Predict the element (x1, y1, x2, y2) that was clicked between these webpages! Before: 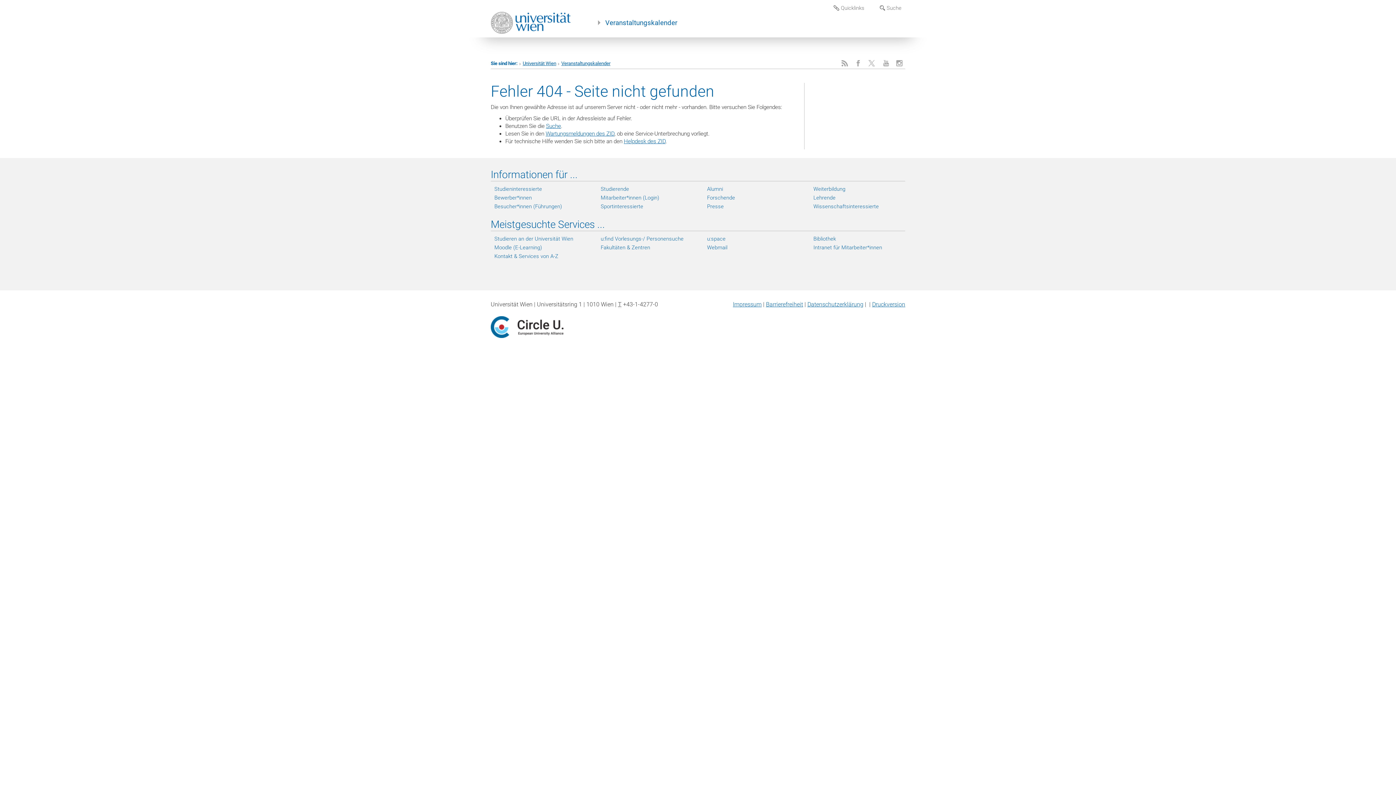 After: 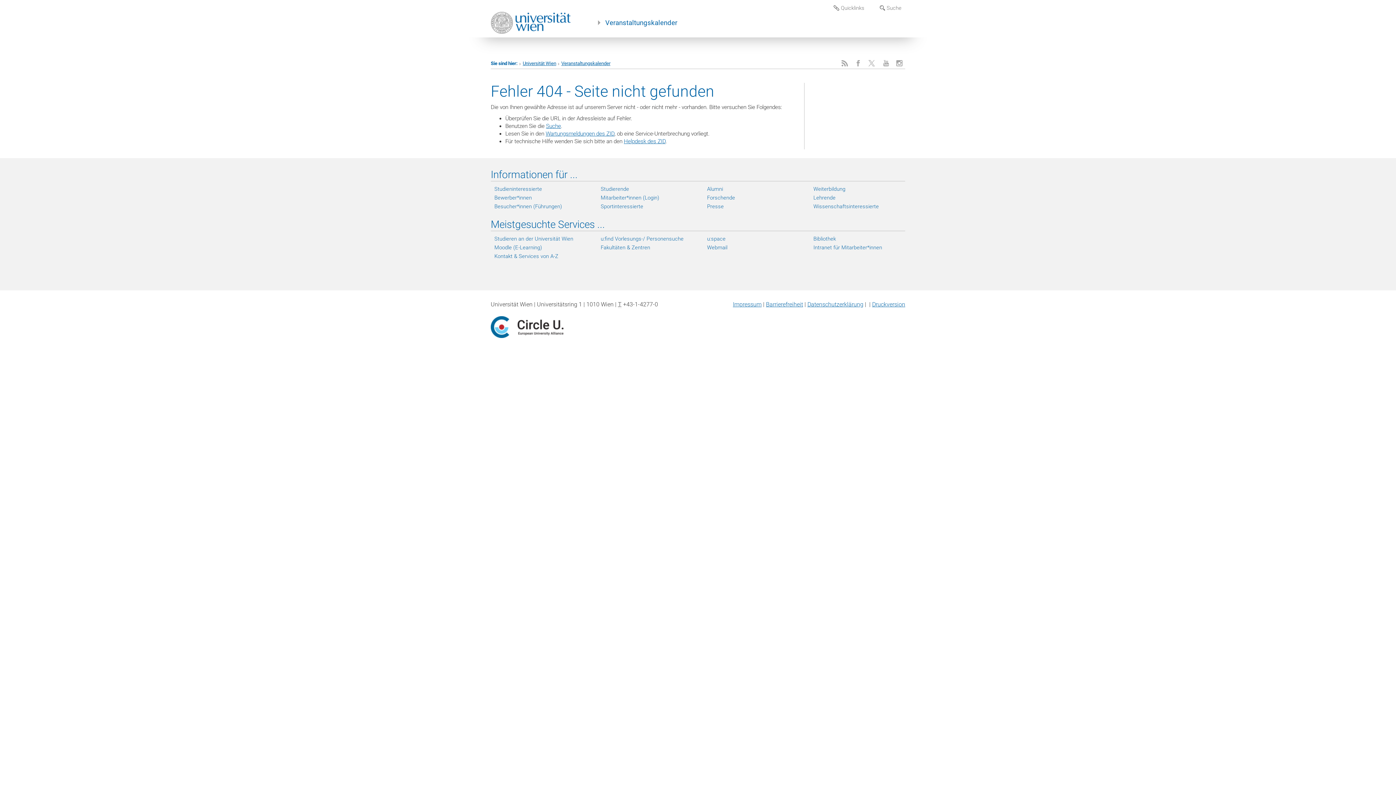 Action: bbox: (490, 316, 563, 338) label: Link zu circle-u Events